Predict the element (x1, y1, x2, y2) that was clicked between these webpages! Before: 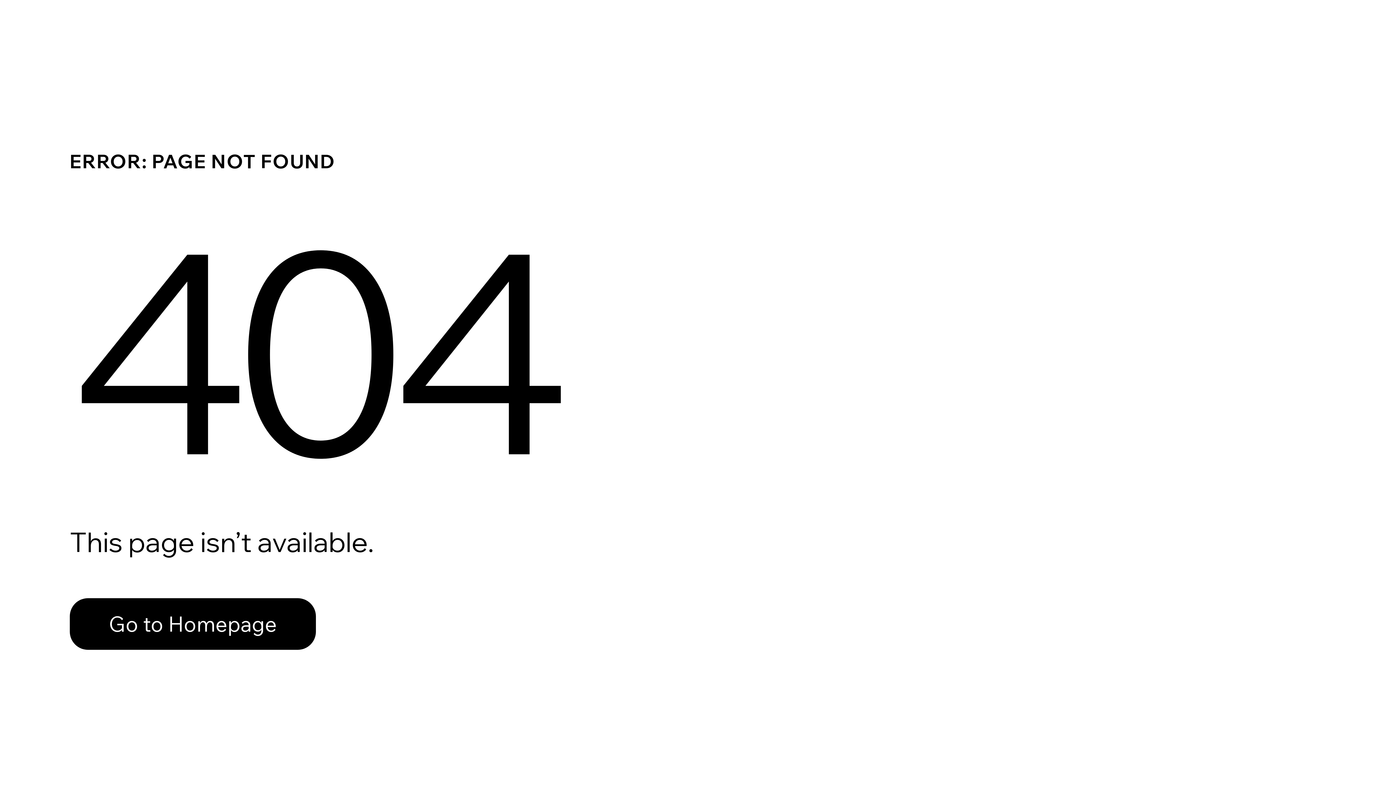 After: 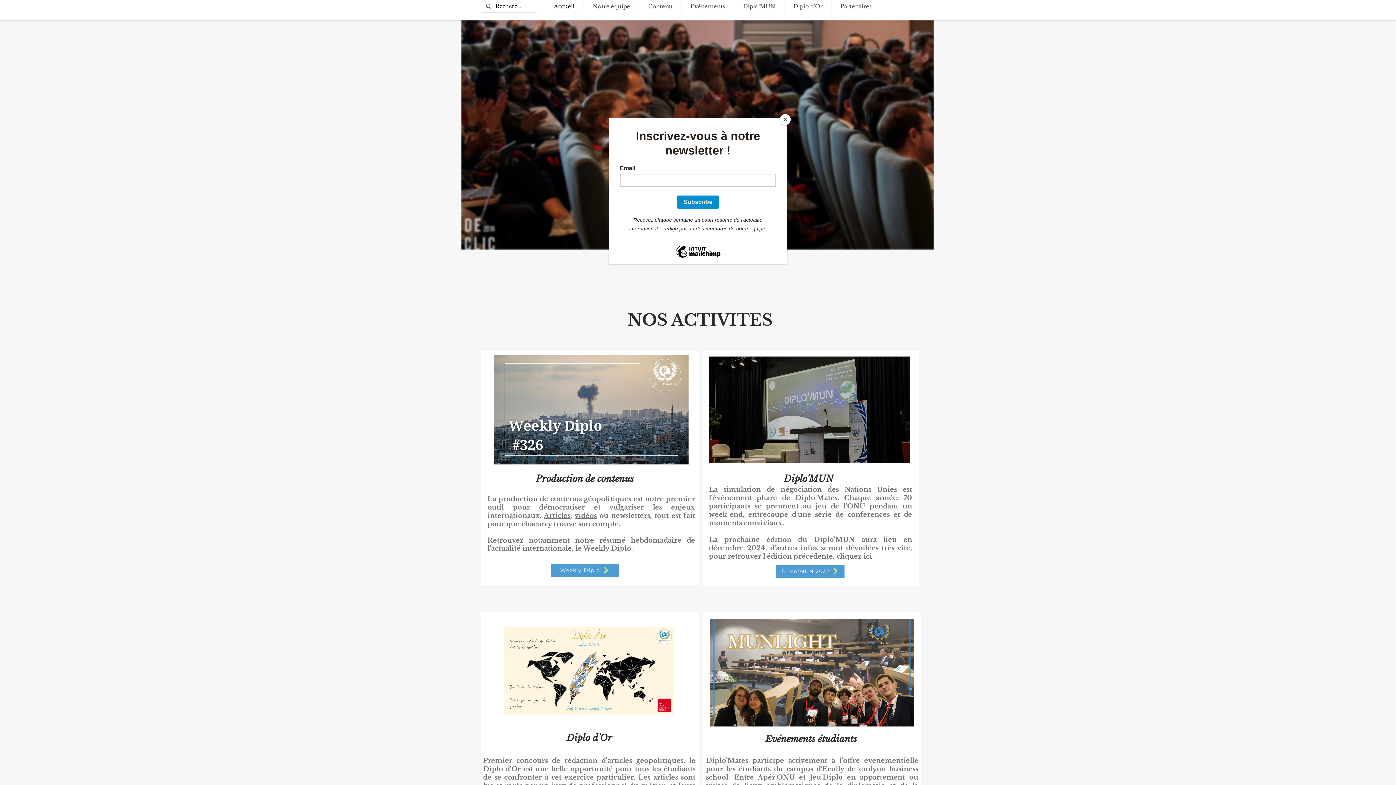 Action: bbox: (69, 598, 316, 650) label: Go to Homepage